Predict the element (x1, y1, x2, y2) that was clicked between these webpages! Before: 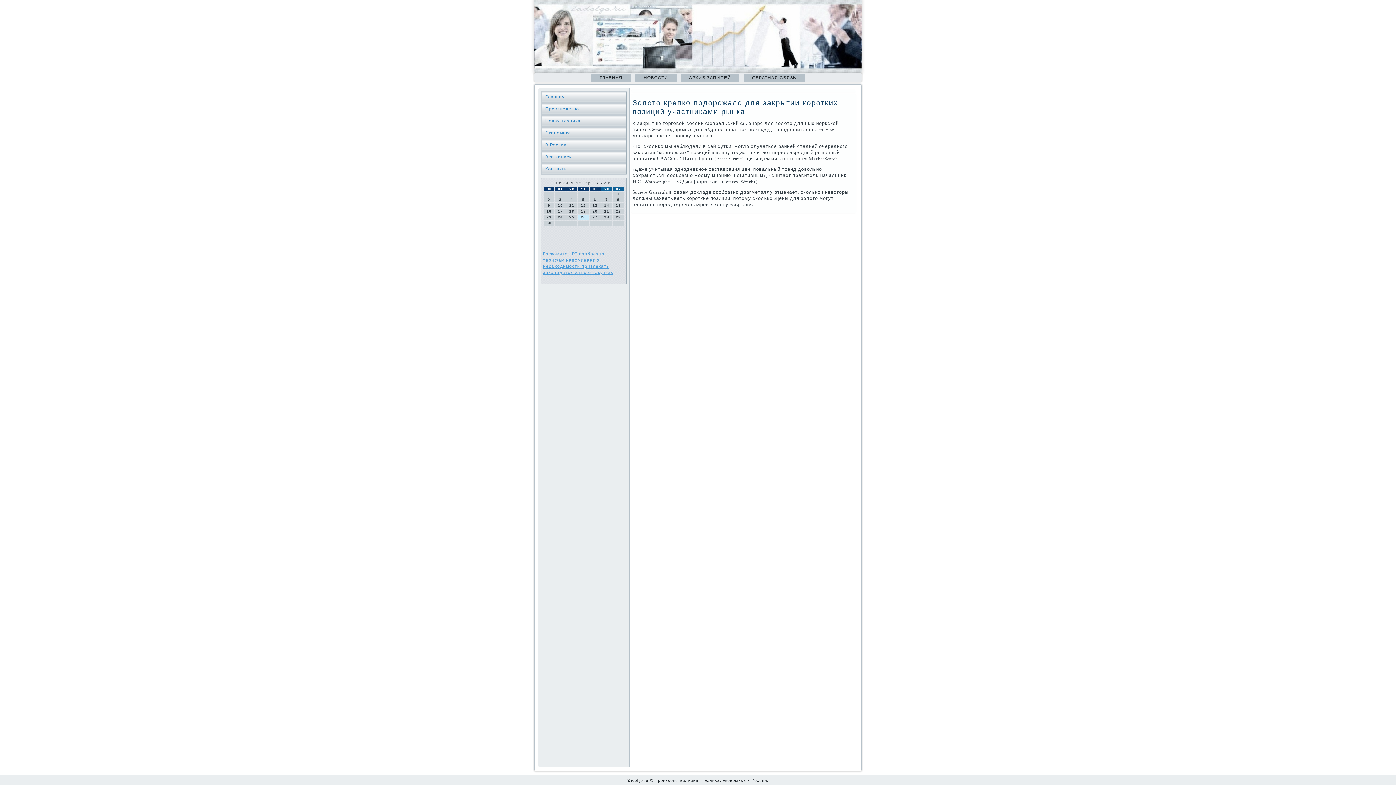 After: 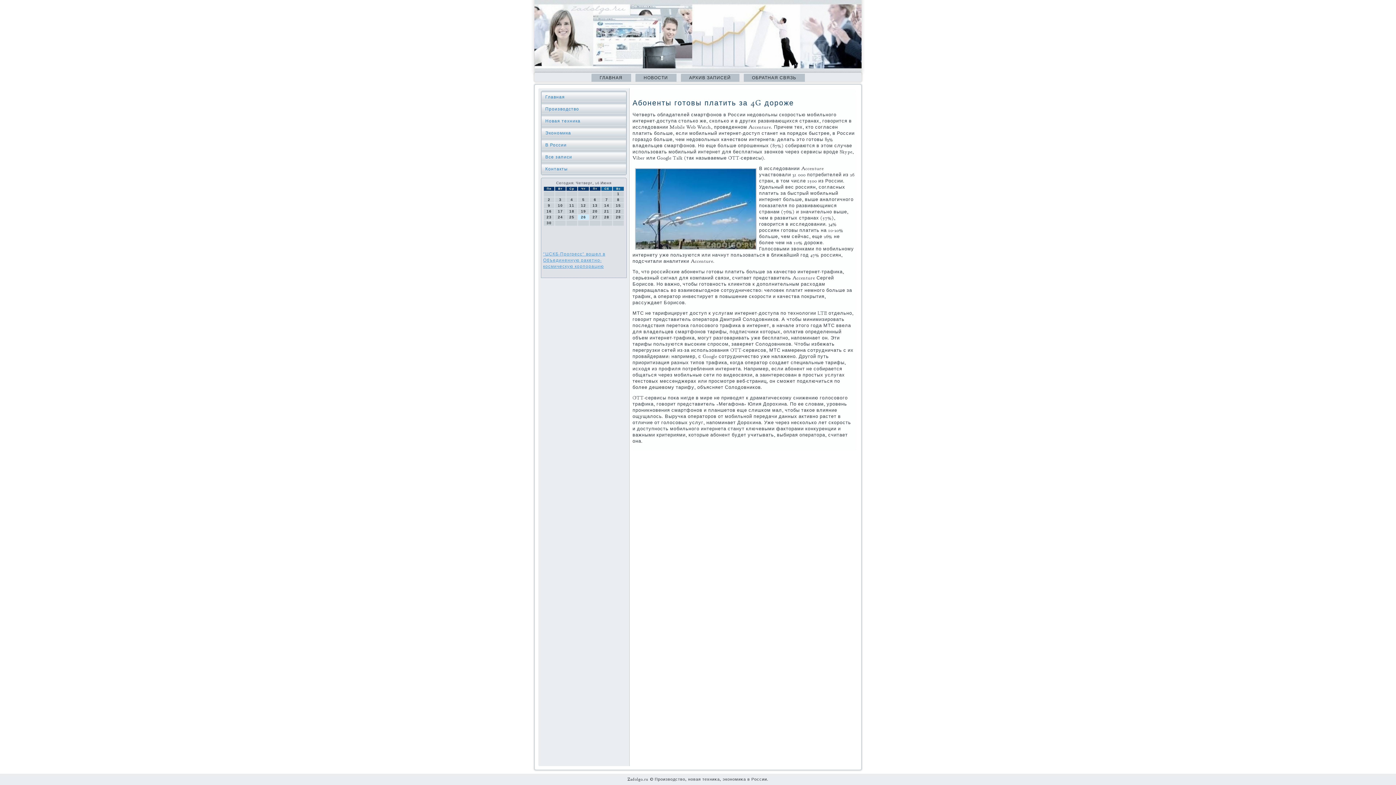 Action: bbox: (541, 115, 626, 126) label: Новая техника